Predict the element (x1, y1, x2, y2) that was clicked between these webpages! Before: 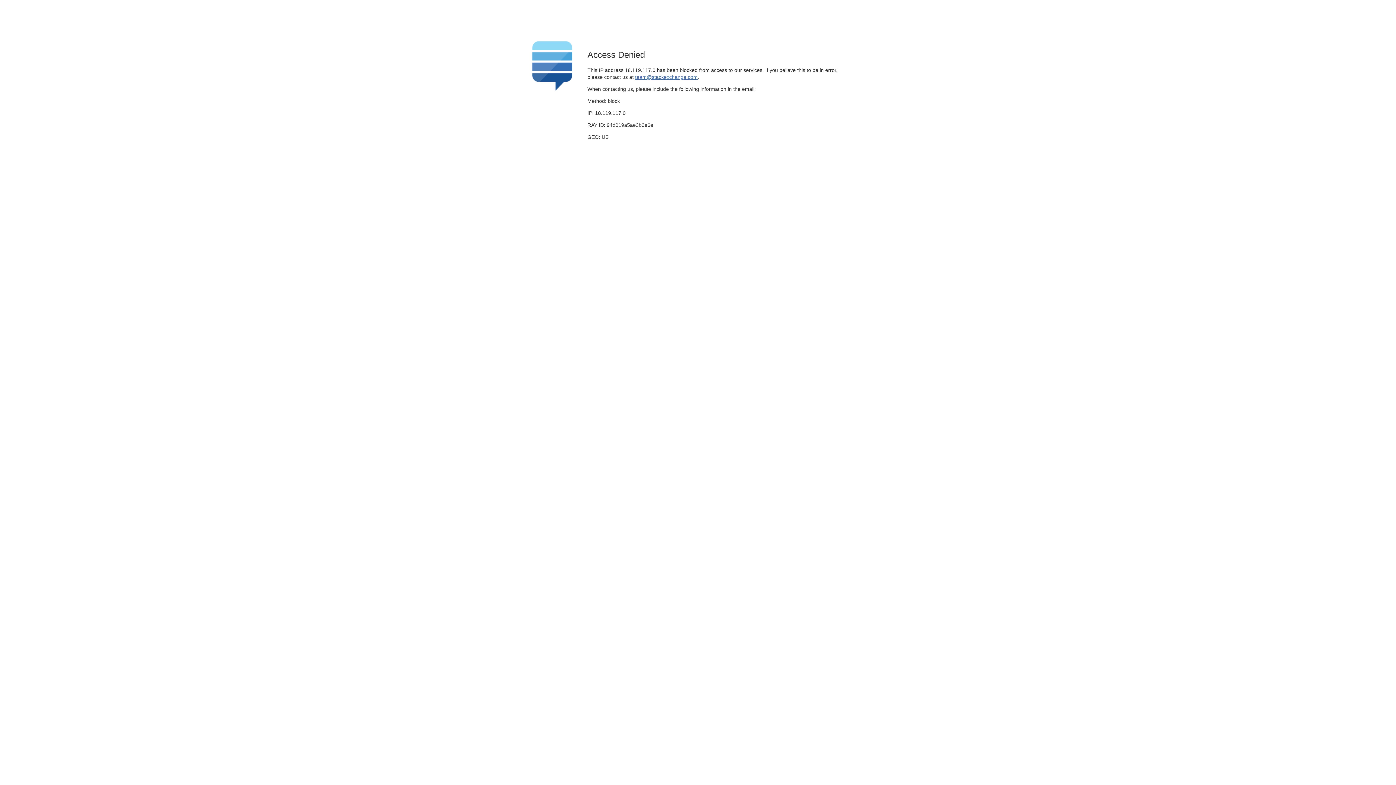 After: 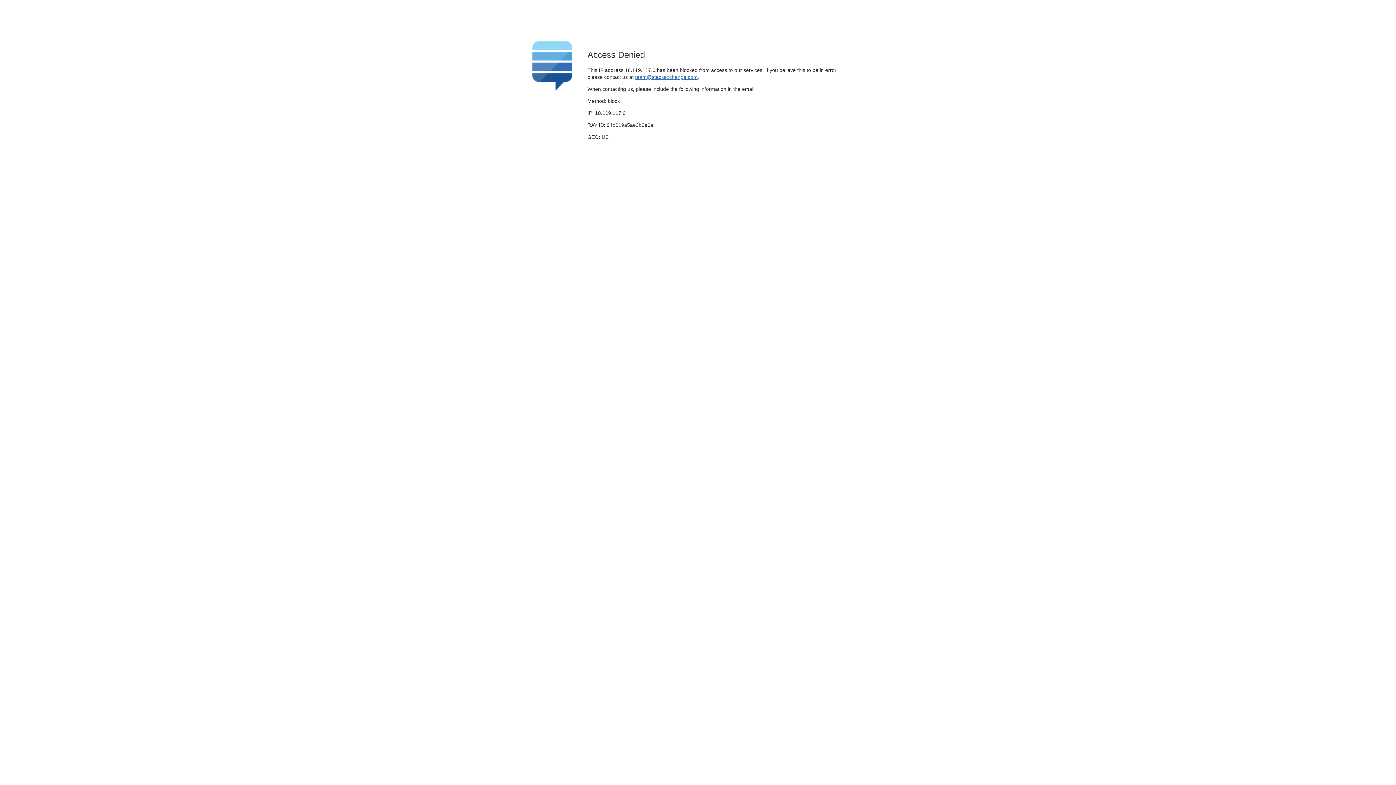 Action: label: team@stackexchange.com bbox: (635, 74, 697, 79)